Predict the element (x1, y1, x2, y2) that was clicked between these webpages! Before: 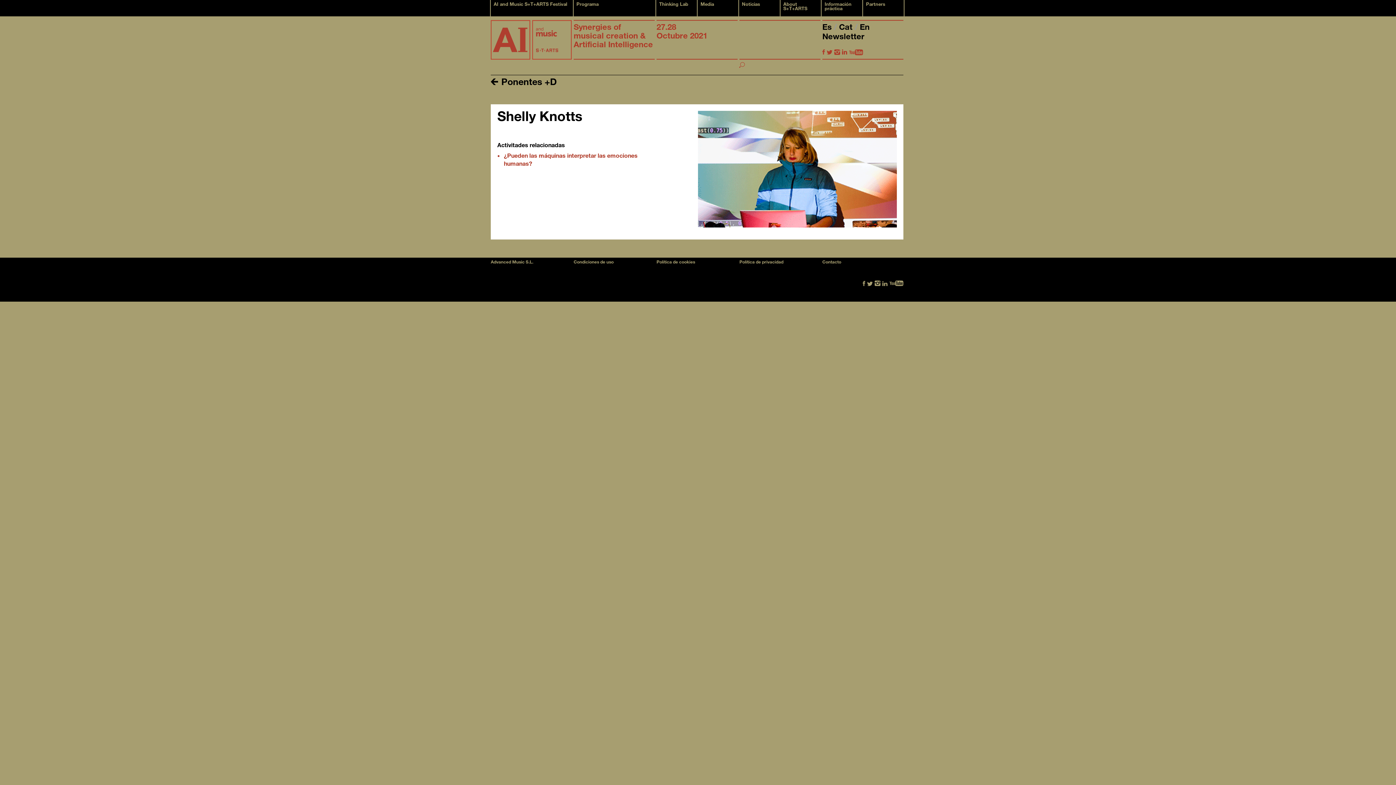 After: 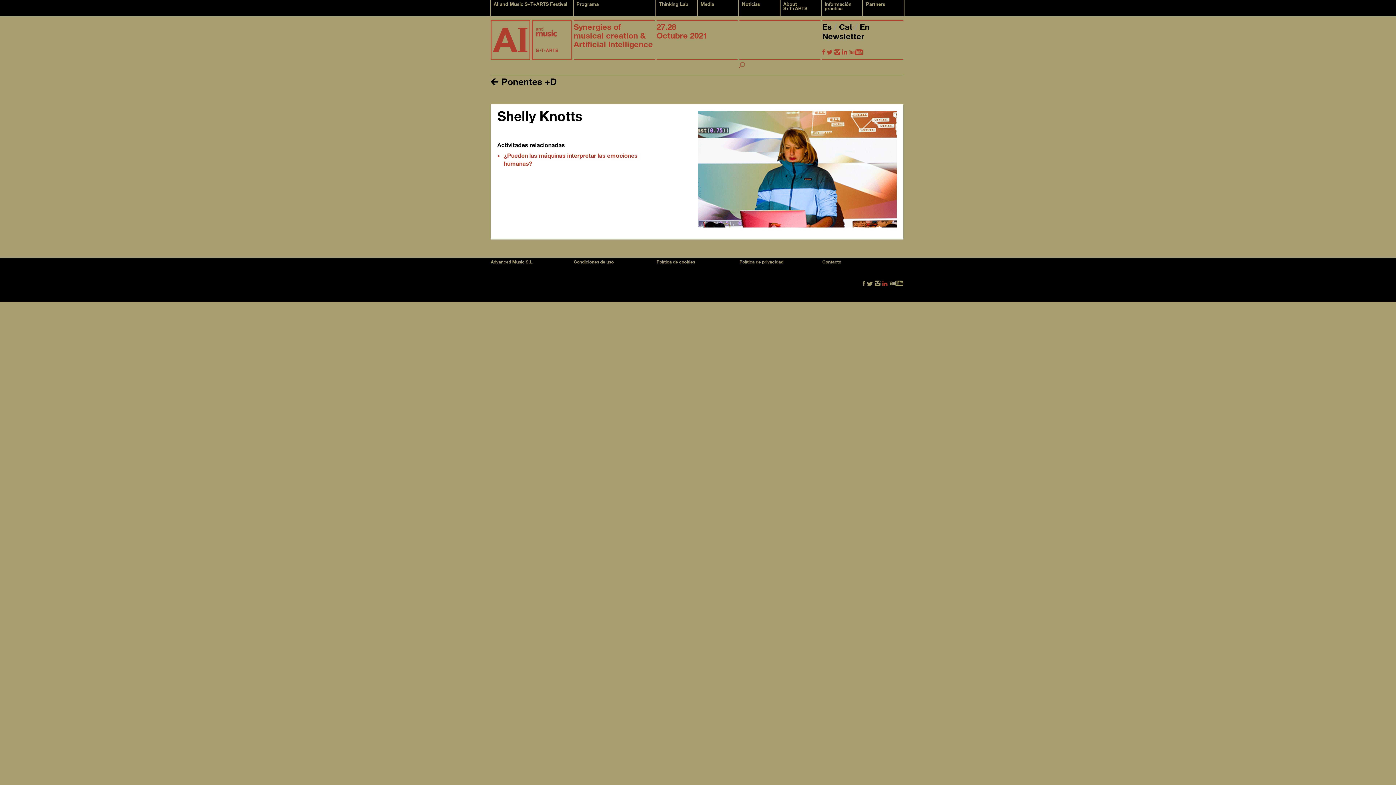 Action: bbox: (882, 280, 888, 285)